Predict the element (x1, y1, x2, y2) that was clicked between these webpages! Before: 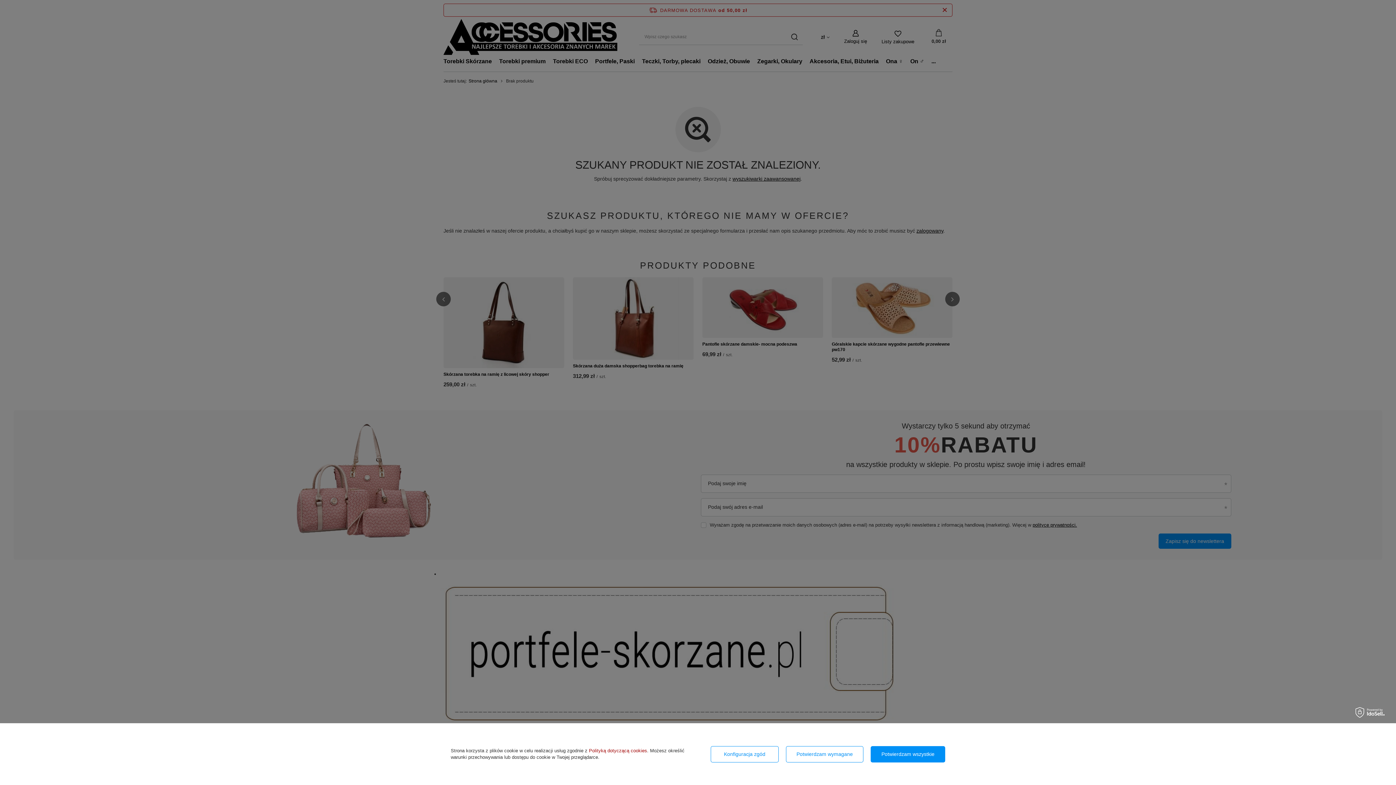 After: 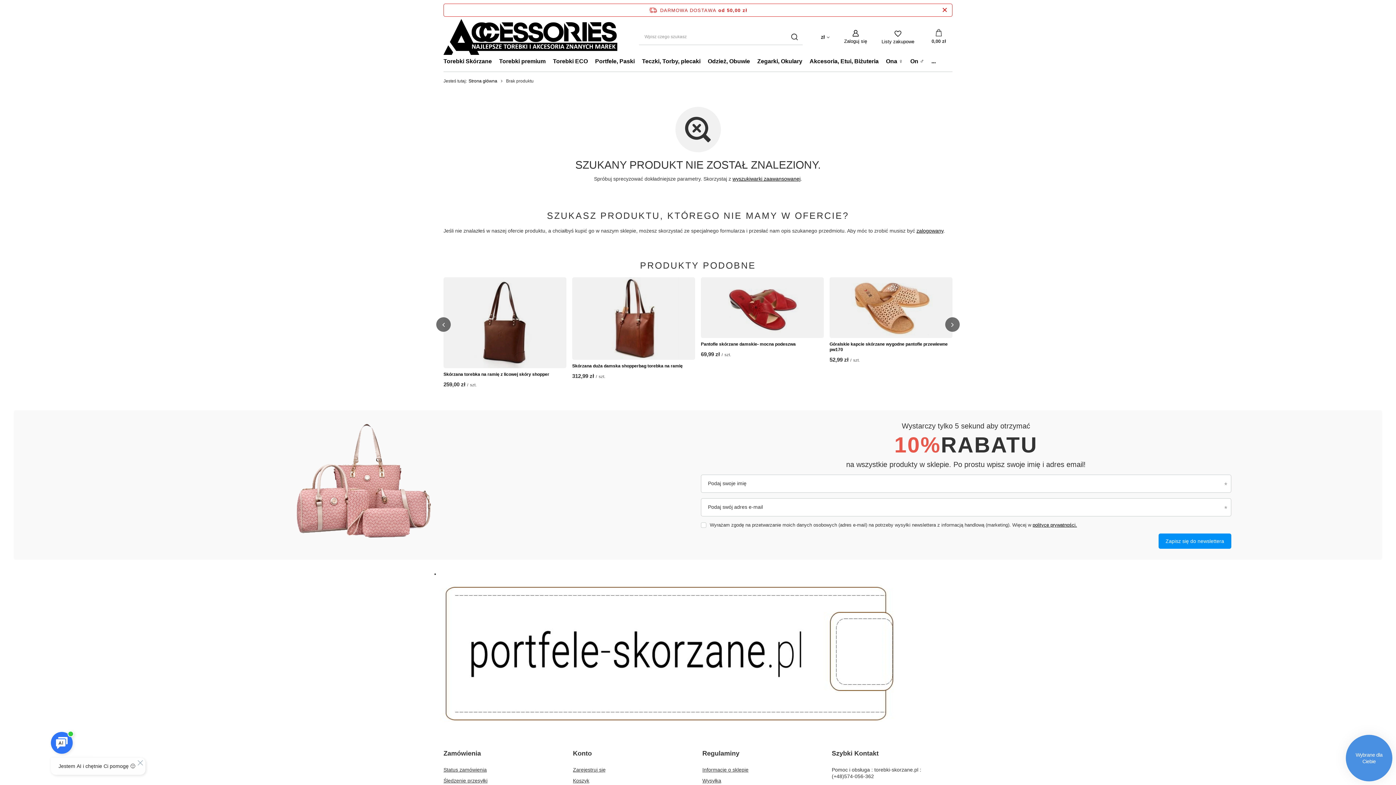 Action: label: Potwierdzam wymagane bbox: (786, 746, 863, 762)